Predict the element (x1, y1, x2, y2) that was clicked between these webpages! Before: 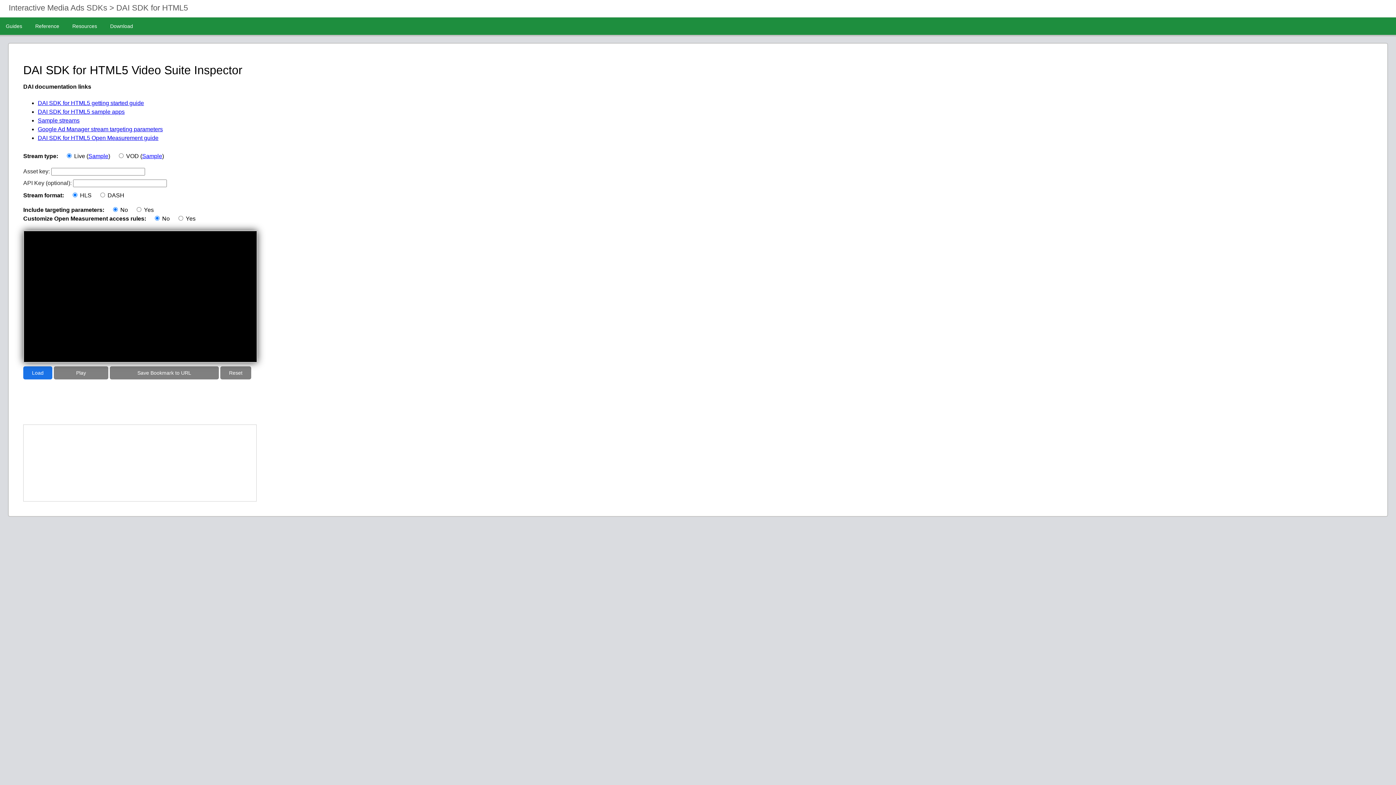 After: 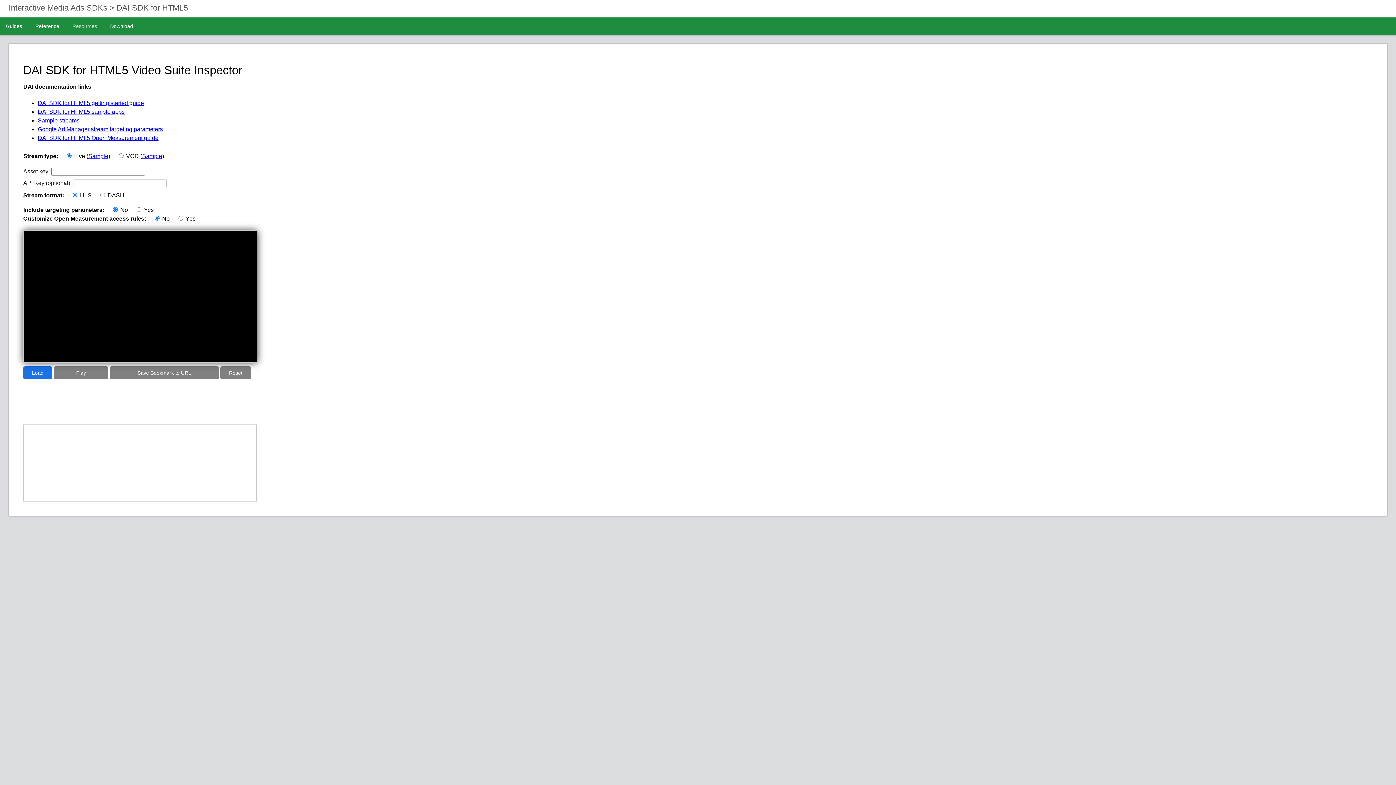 Action: bbox: (66, 17, 102, 34) label: Resources